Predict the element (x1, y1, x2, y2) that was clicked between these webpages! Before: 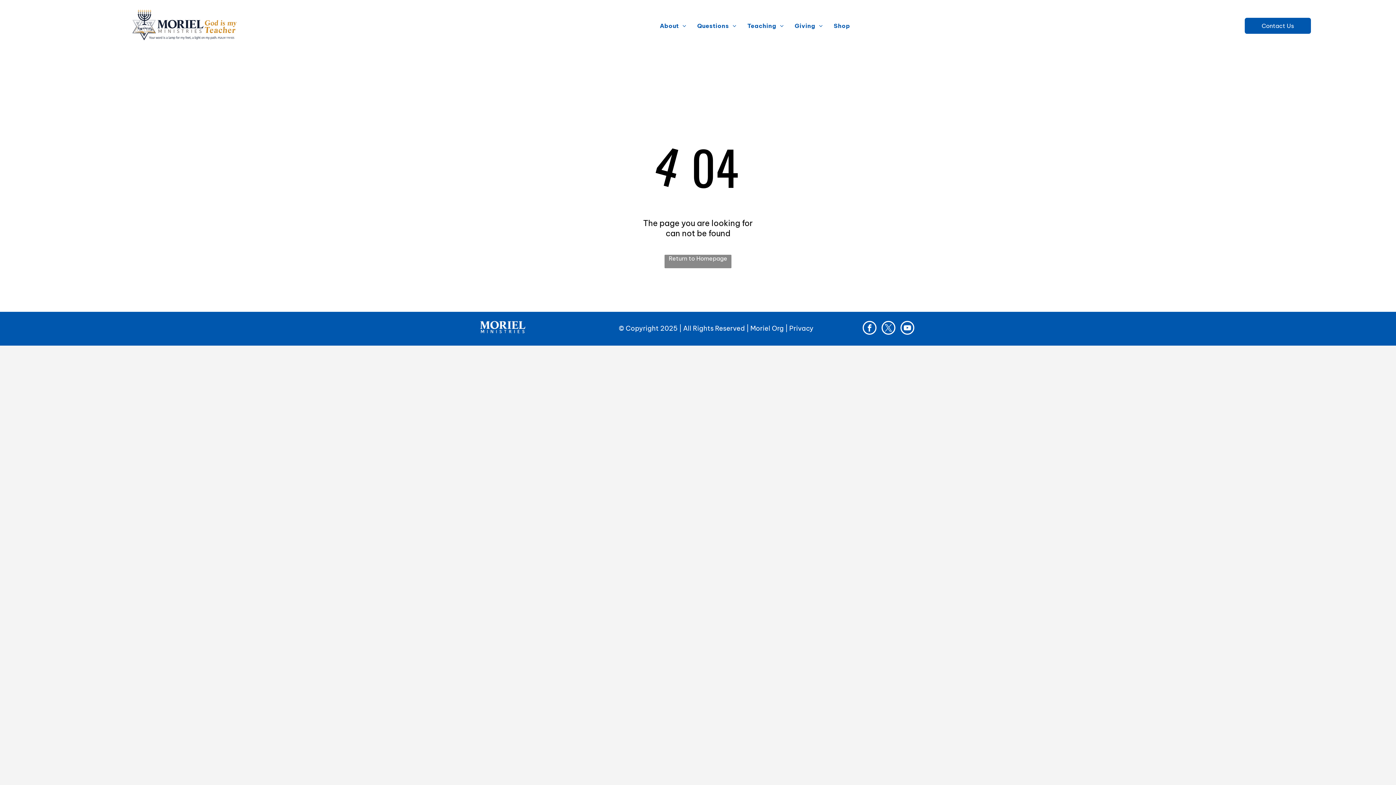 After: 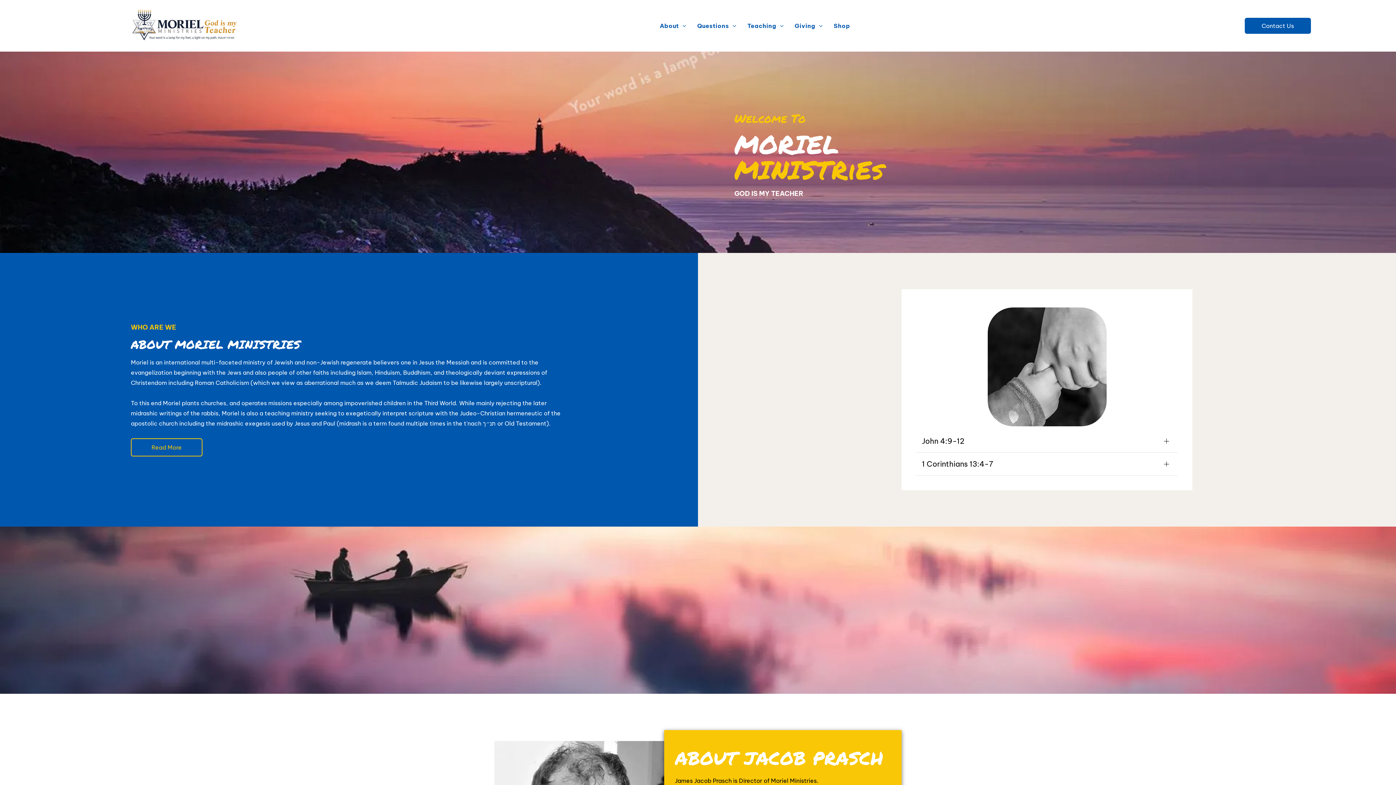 Action: bbox: (480, 321, 525, 328)